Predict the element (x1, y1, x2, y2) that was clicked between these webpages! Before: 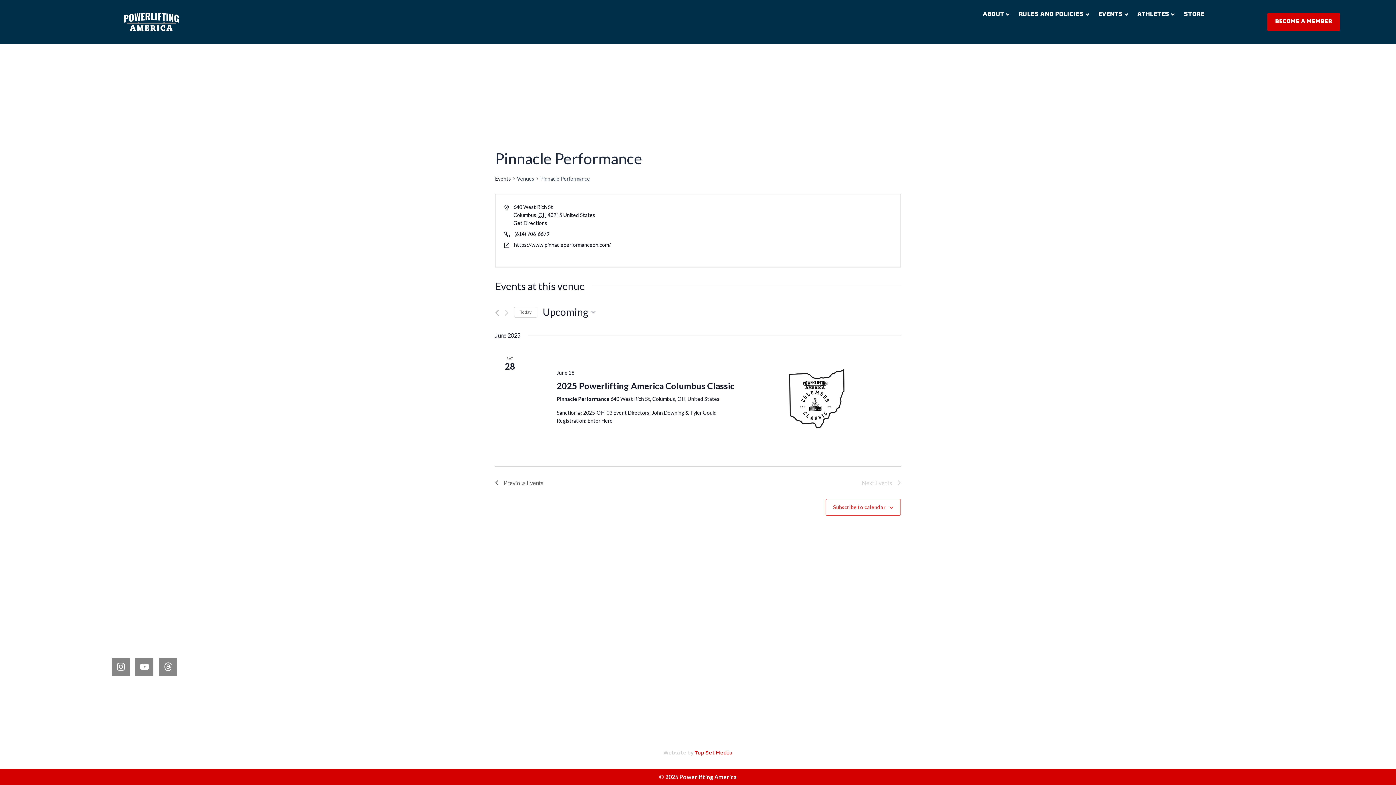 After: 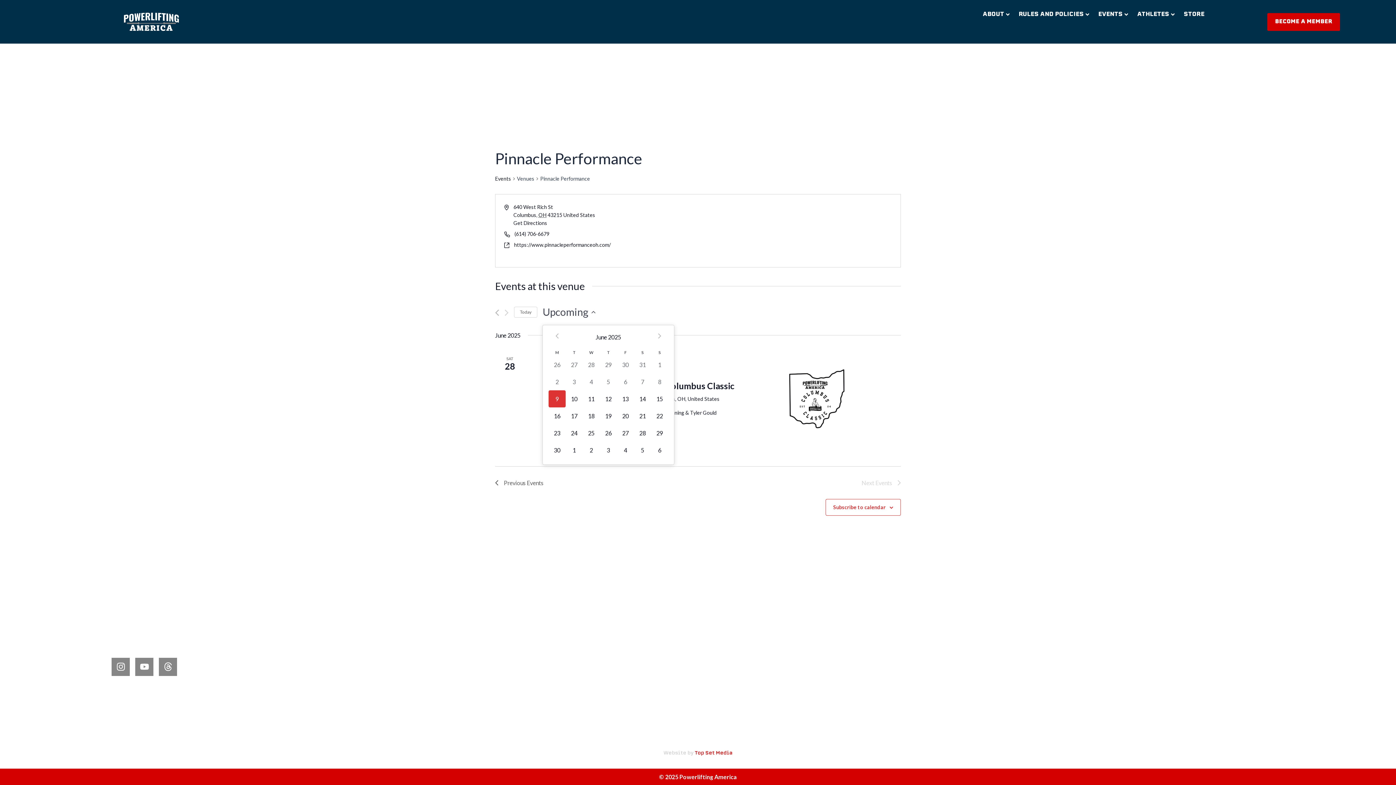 Action: bbox: (542, 305, 595, 319) label: Click to toggle datepicker